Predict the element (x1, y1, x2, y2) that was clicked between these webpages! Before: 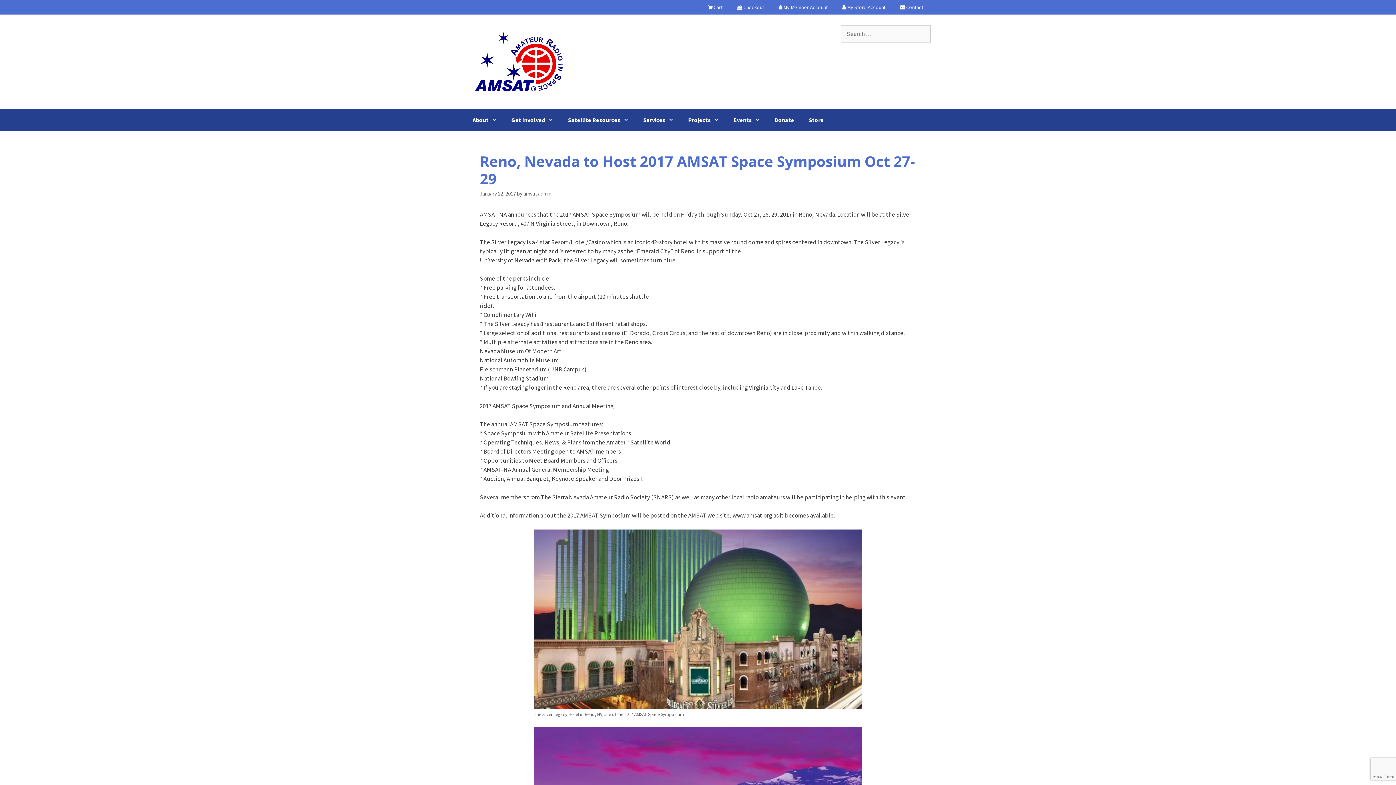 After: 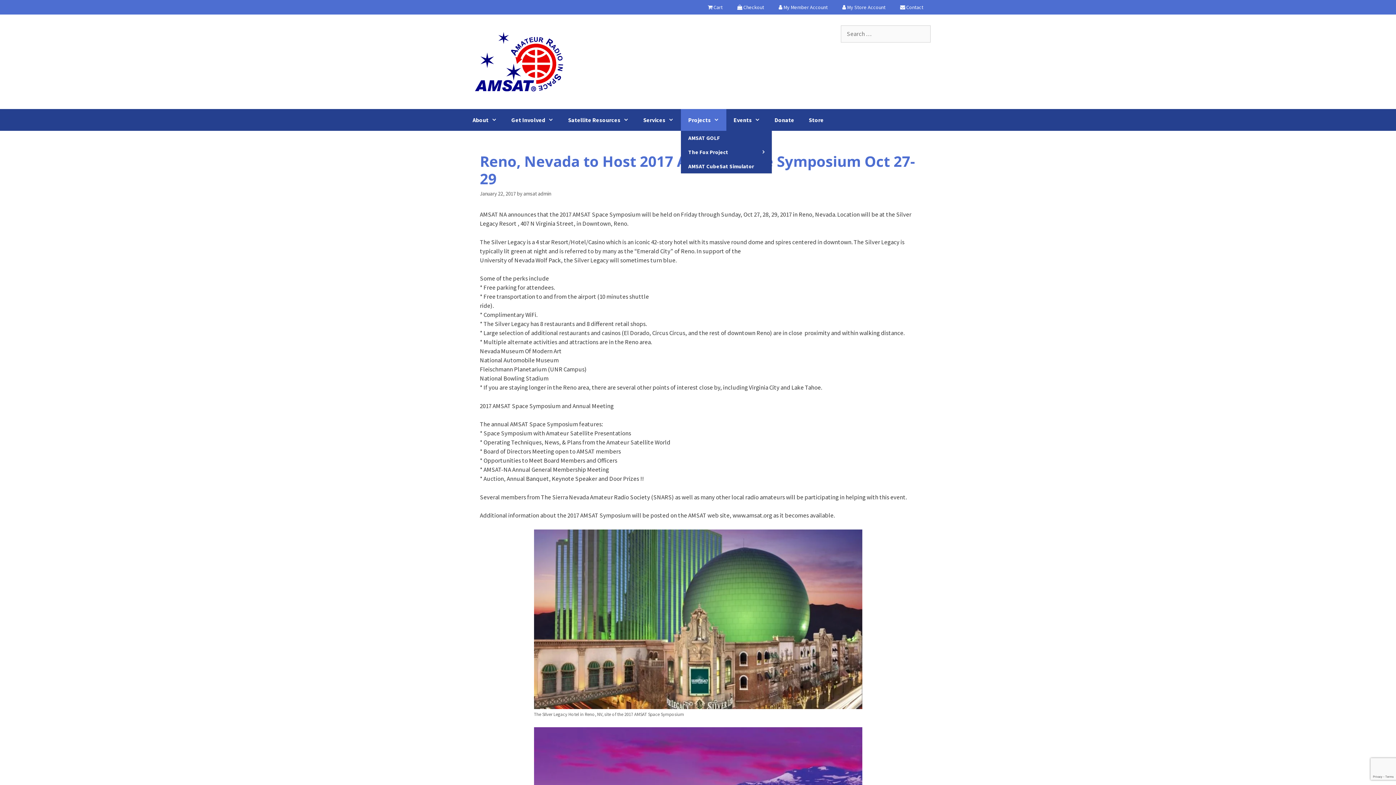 Action: label: Projects bbox: (681, 109, 726, 130)